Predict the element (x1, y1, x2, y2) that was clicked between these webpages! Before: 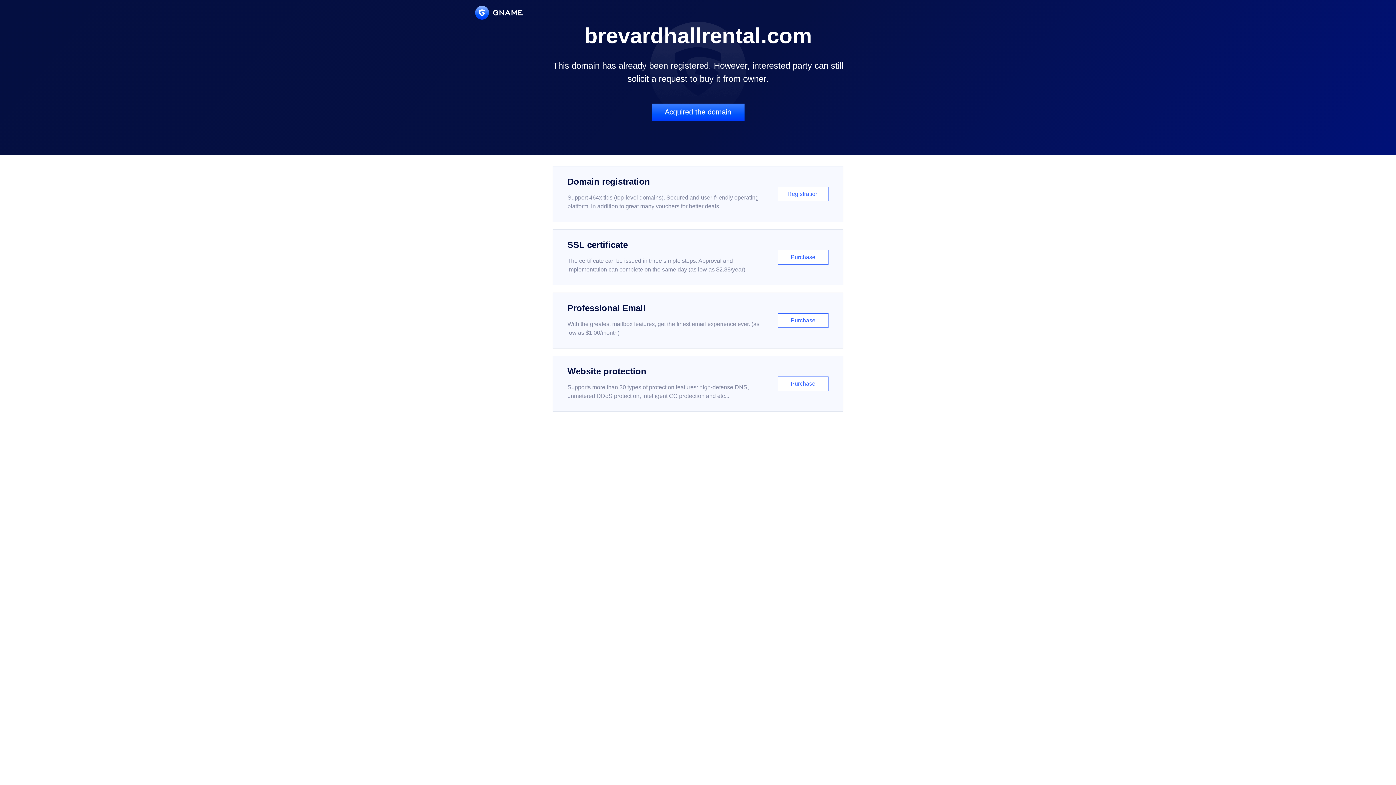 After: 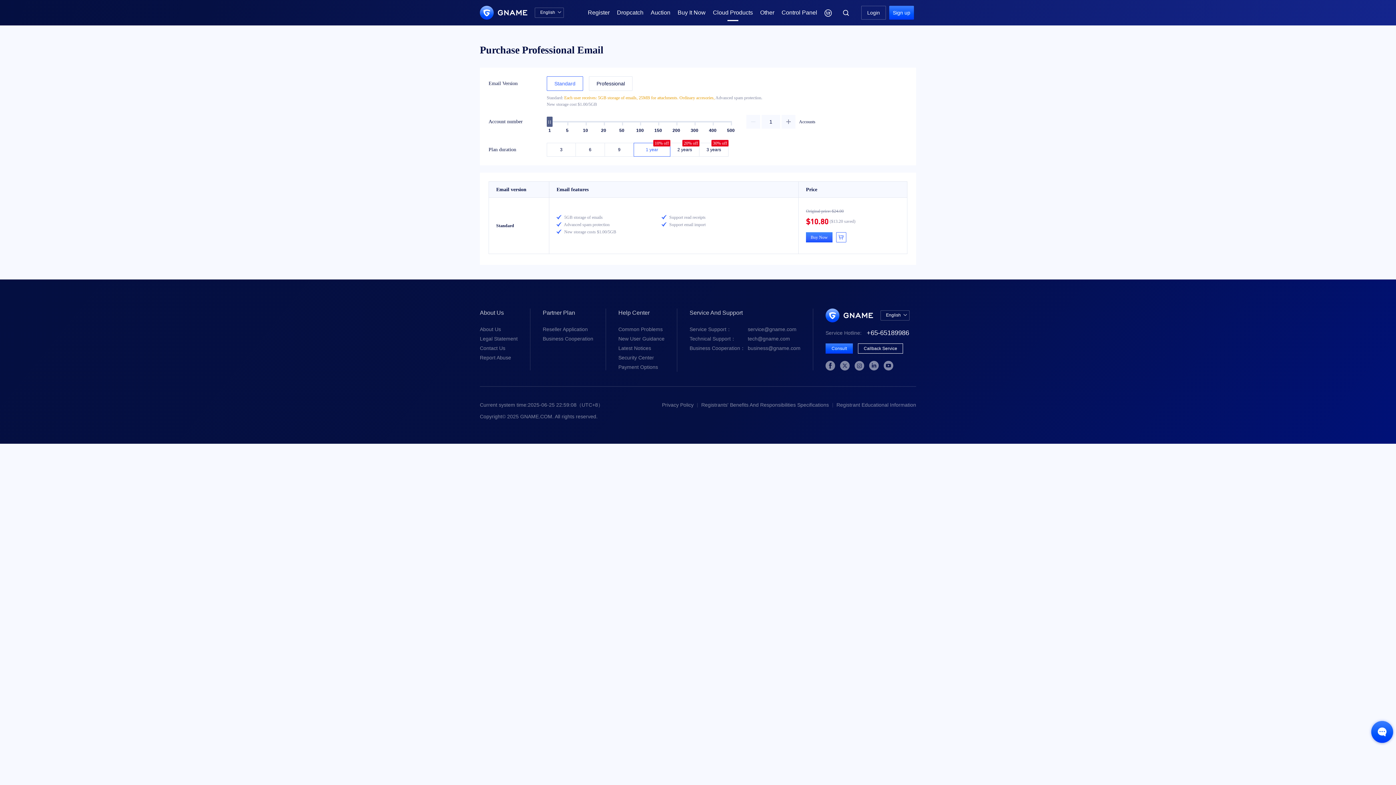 Action: bbox: (552, 292, 843, 348) label: Professional Email

With the greatest mailbox features, get the finest email experience ever. (as low as $1.00/month)

Purchase